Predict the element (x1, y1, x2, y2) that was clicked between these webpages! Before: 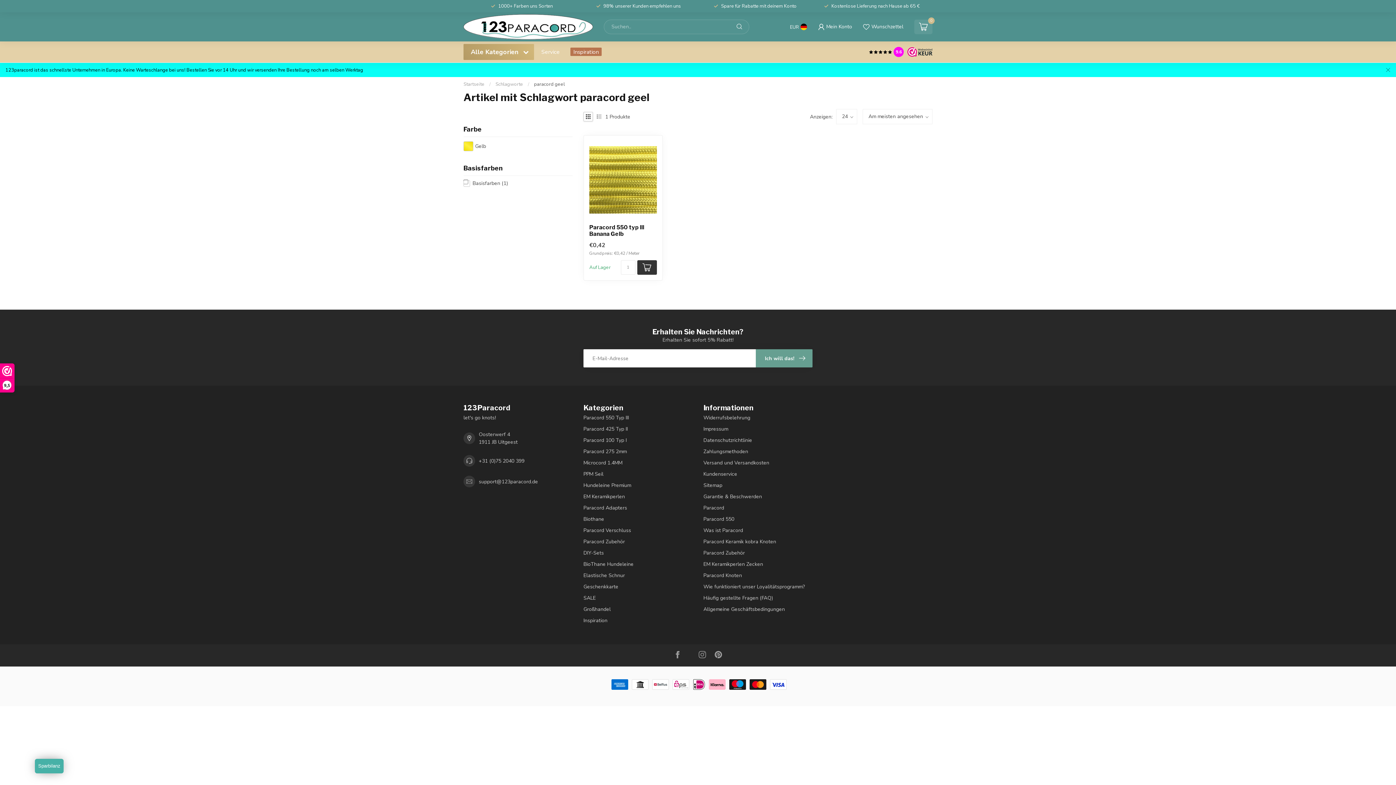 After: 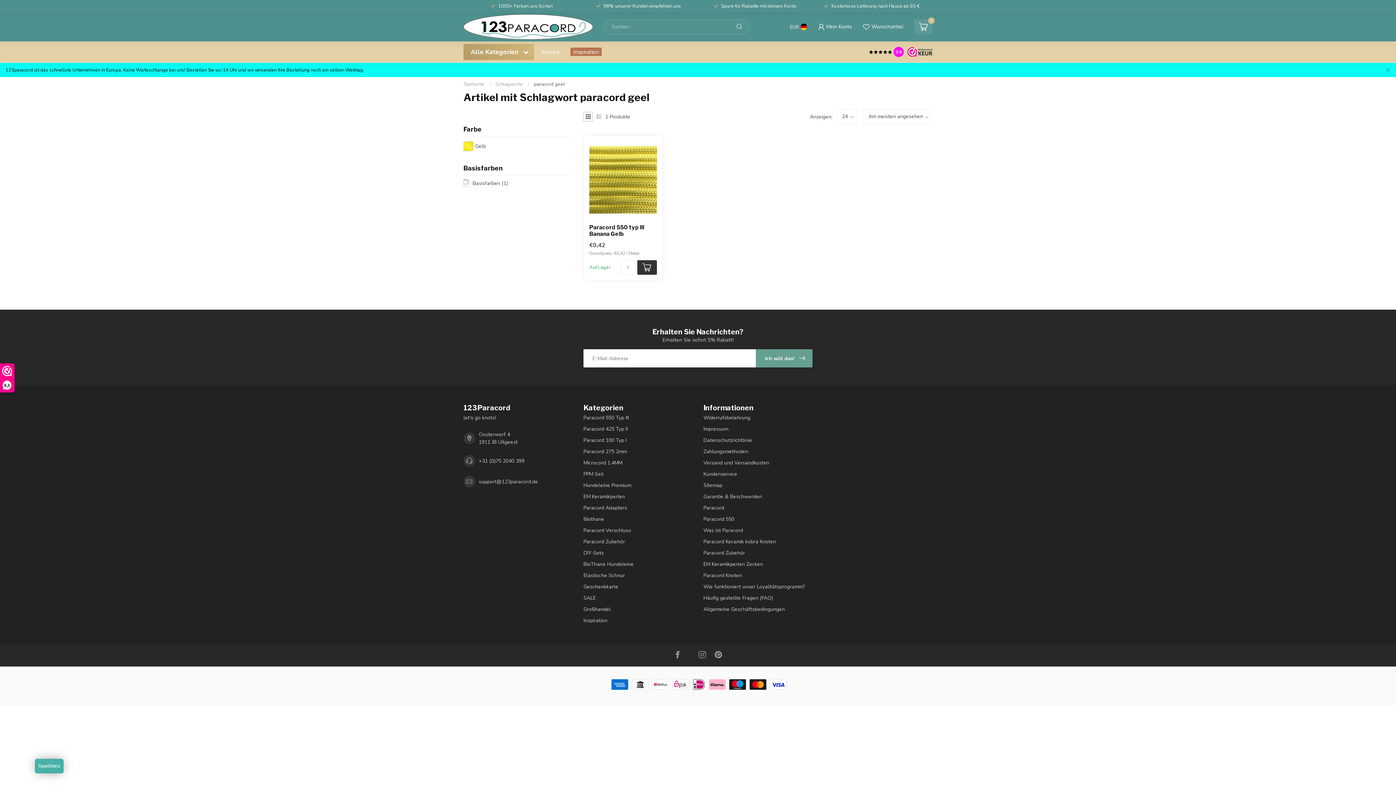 Action: bbox: (478, 457, 524, 464) label: +31 (0)75 2040 399